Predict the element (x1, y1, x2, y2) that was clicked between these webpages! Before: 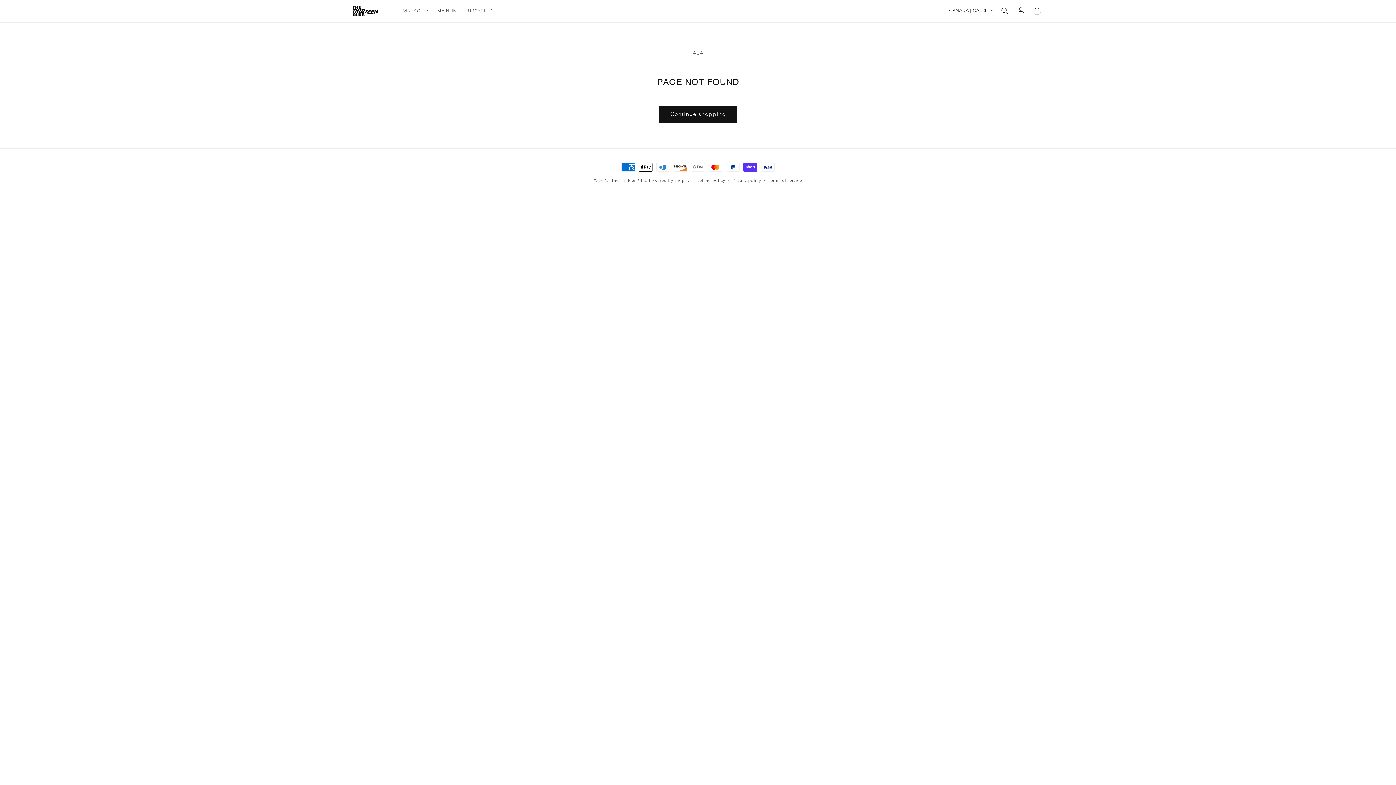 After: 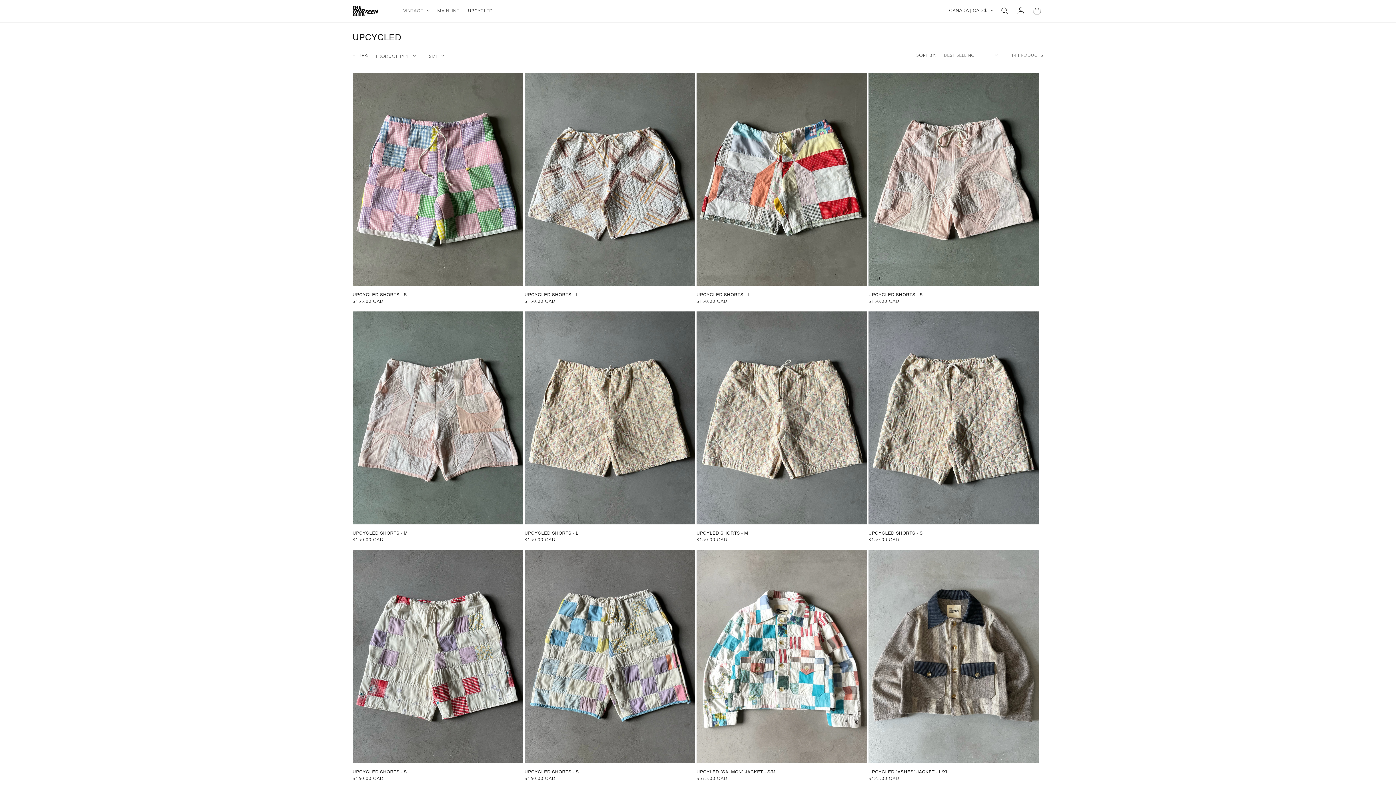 Action: bbox: (463, 3, 497, 18) label: UPCYCLED